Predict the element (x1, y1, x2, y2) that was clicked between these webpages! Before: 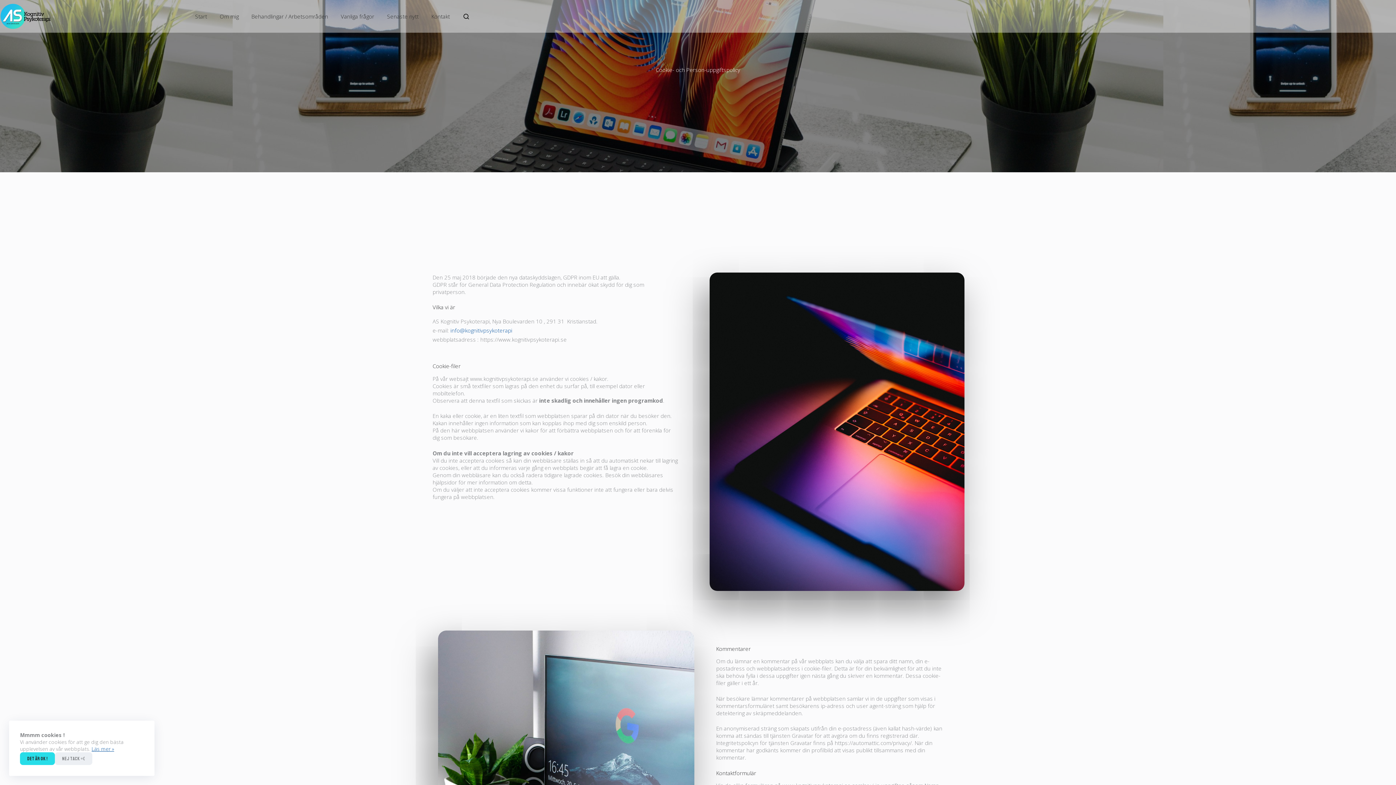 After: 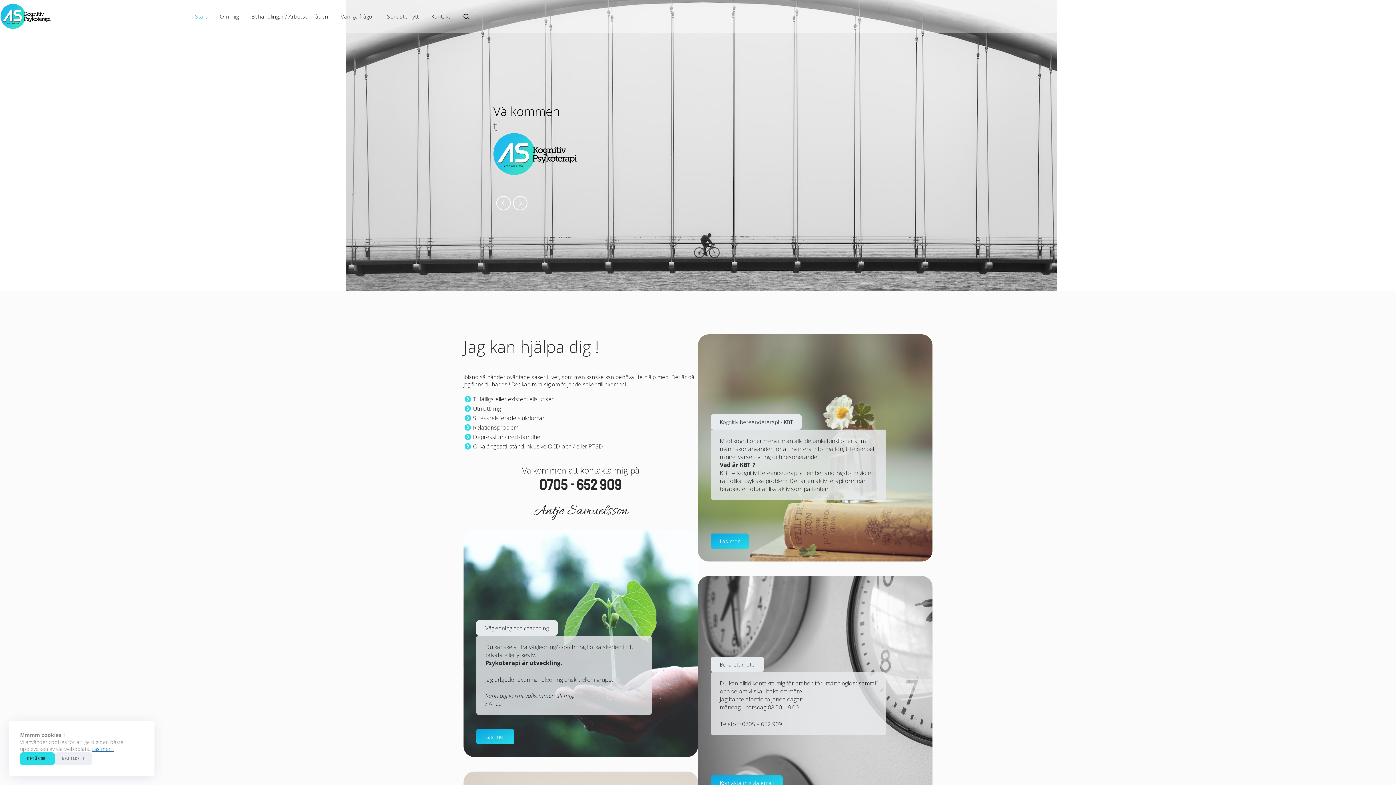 Action: bbox: (188, 0, 213, 32) label: Start